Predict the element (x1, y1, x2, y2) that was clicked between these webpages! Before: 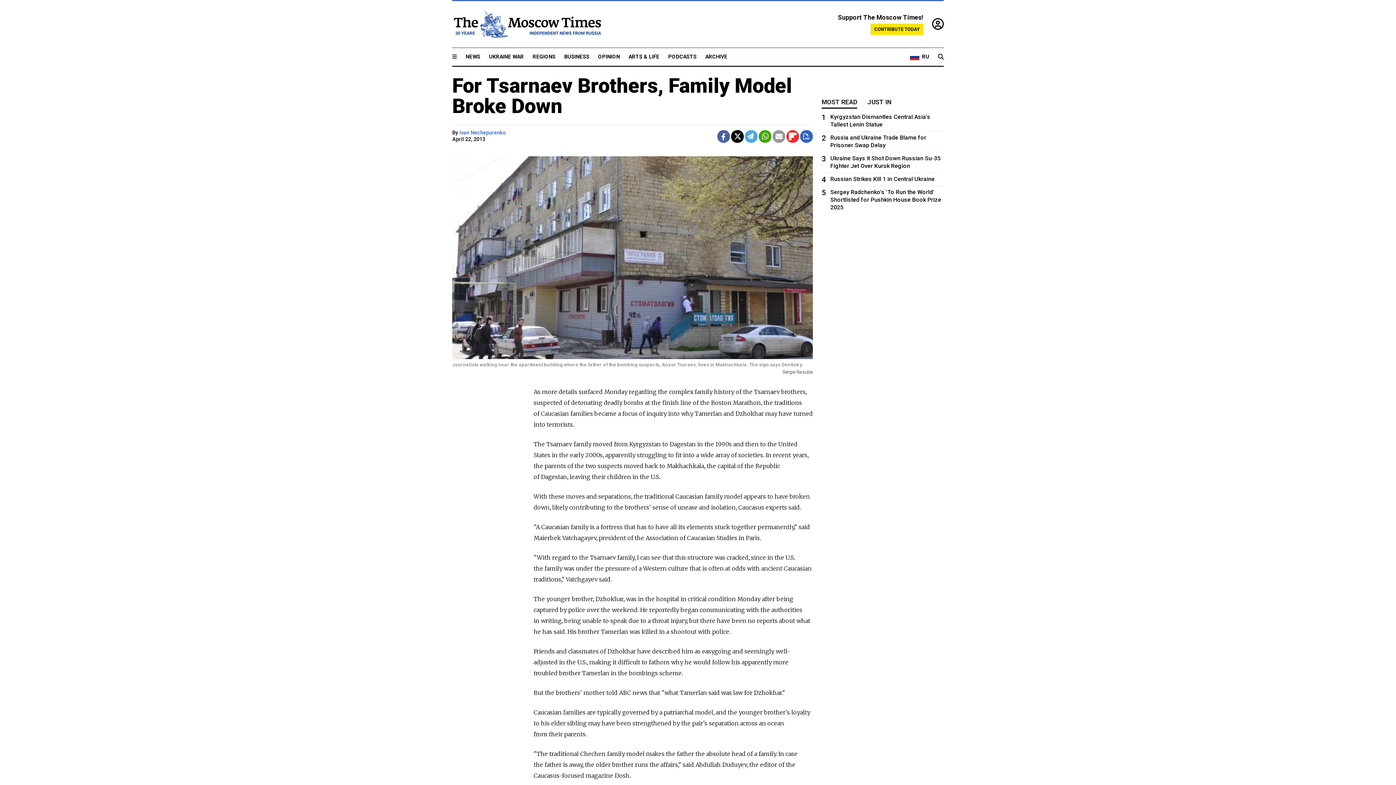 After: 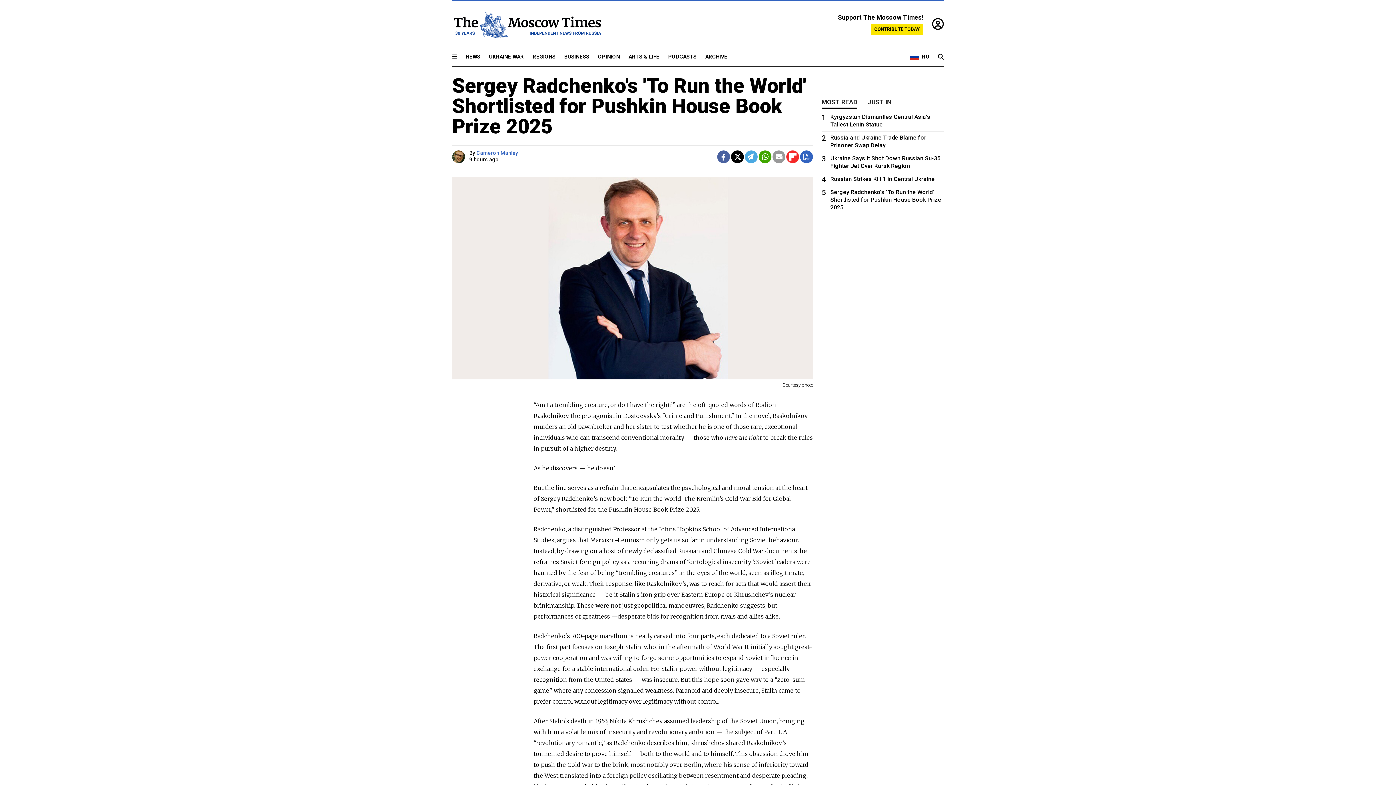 Action: bbox: (821, 188, 944, 211) label: 5
Sergey Radchenko's 'To Run the World' Shortlisted for Pushkin House Book Prize 2025